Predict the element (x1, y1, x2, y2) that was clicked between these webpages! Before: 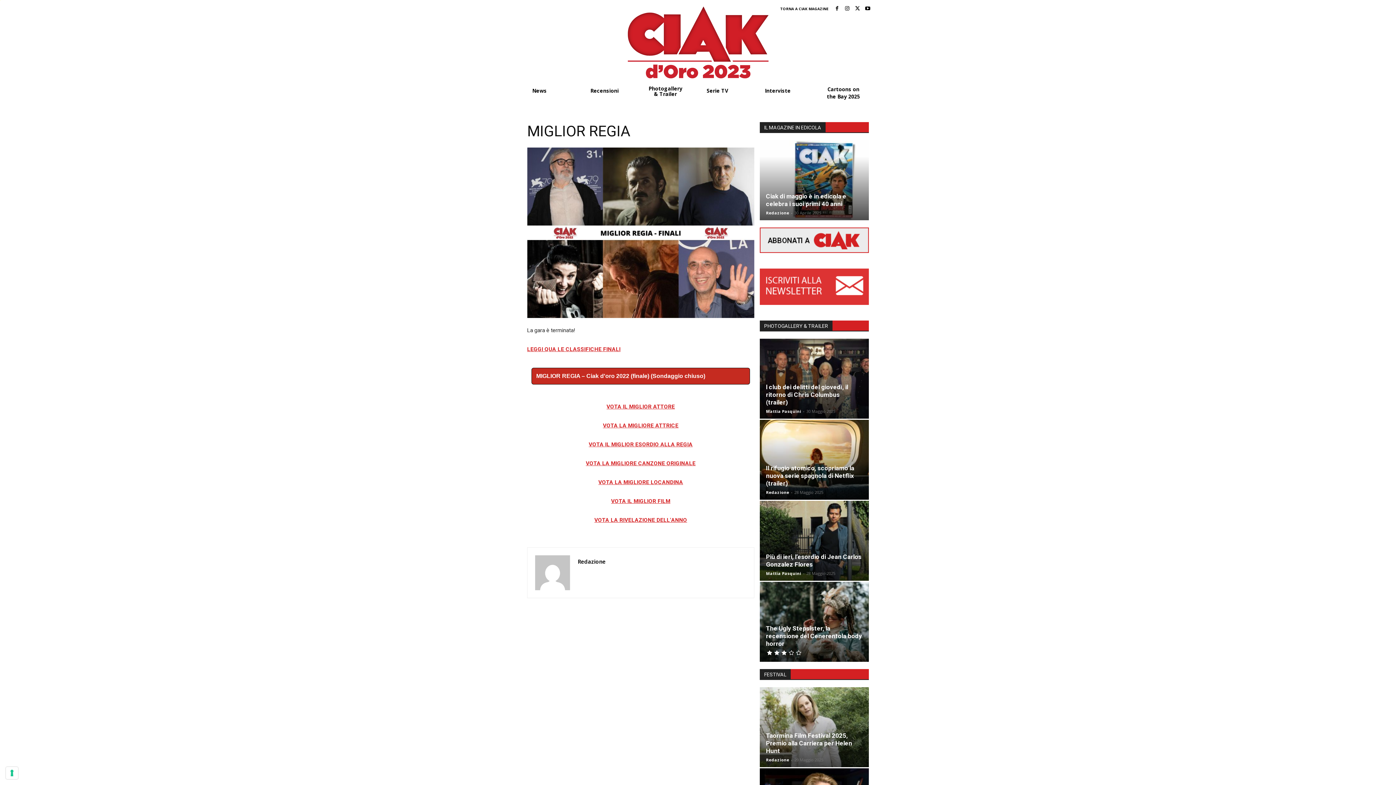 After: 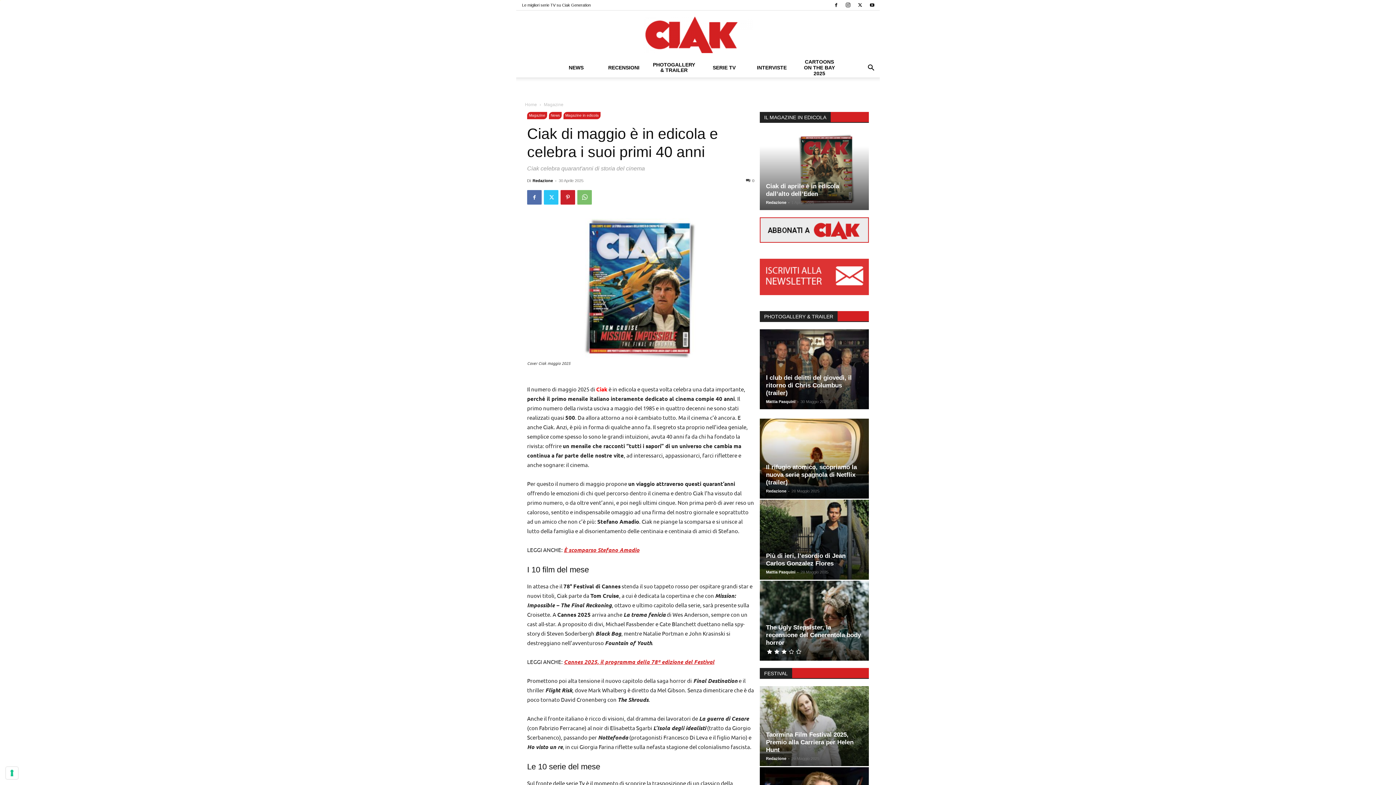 Action: bbox: (766, 192, 846, 207) label: Ciak di maggio è in edicola e celebra i suoi primi 40 anni